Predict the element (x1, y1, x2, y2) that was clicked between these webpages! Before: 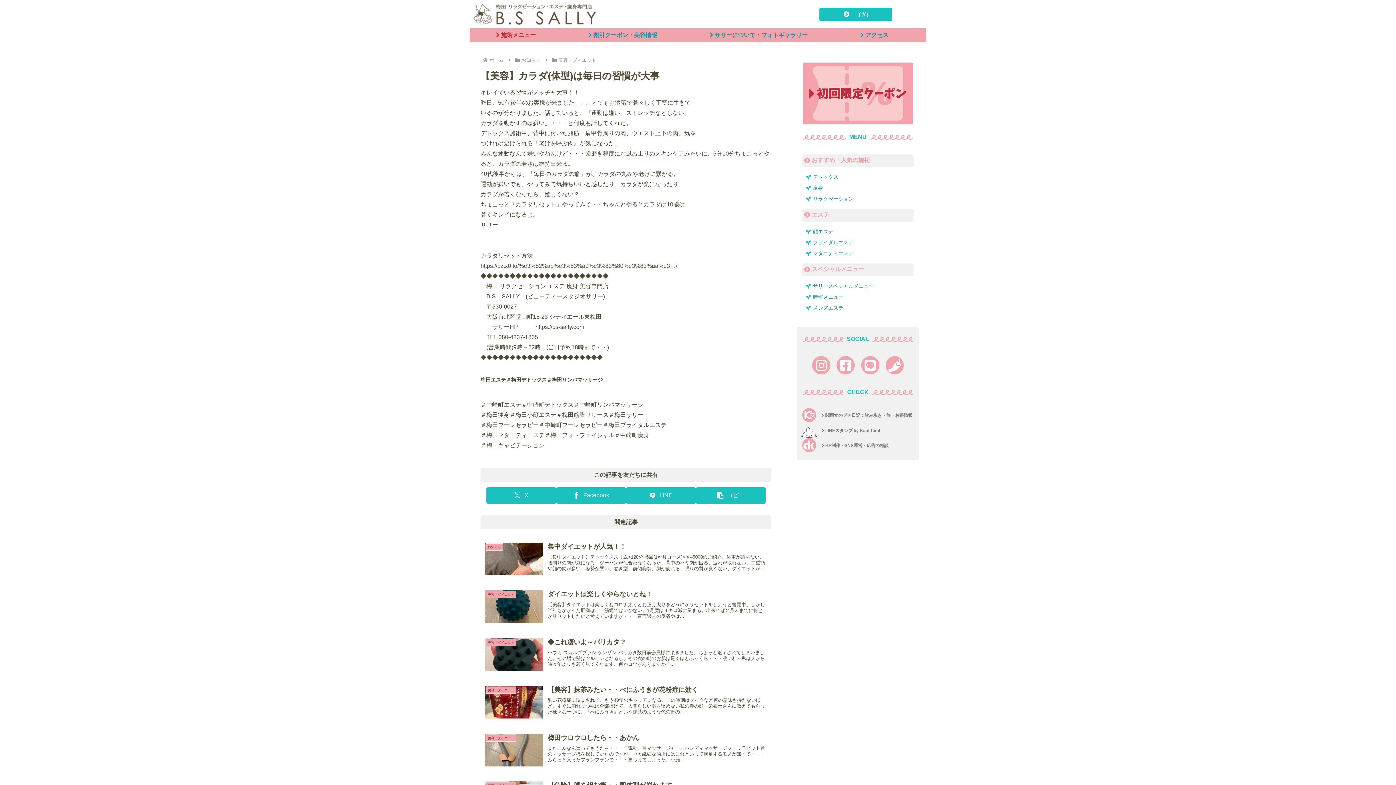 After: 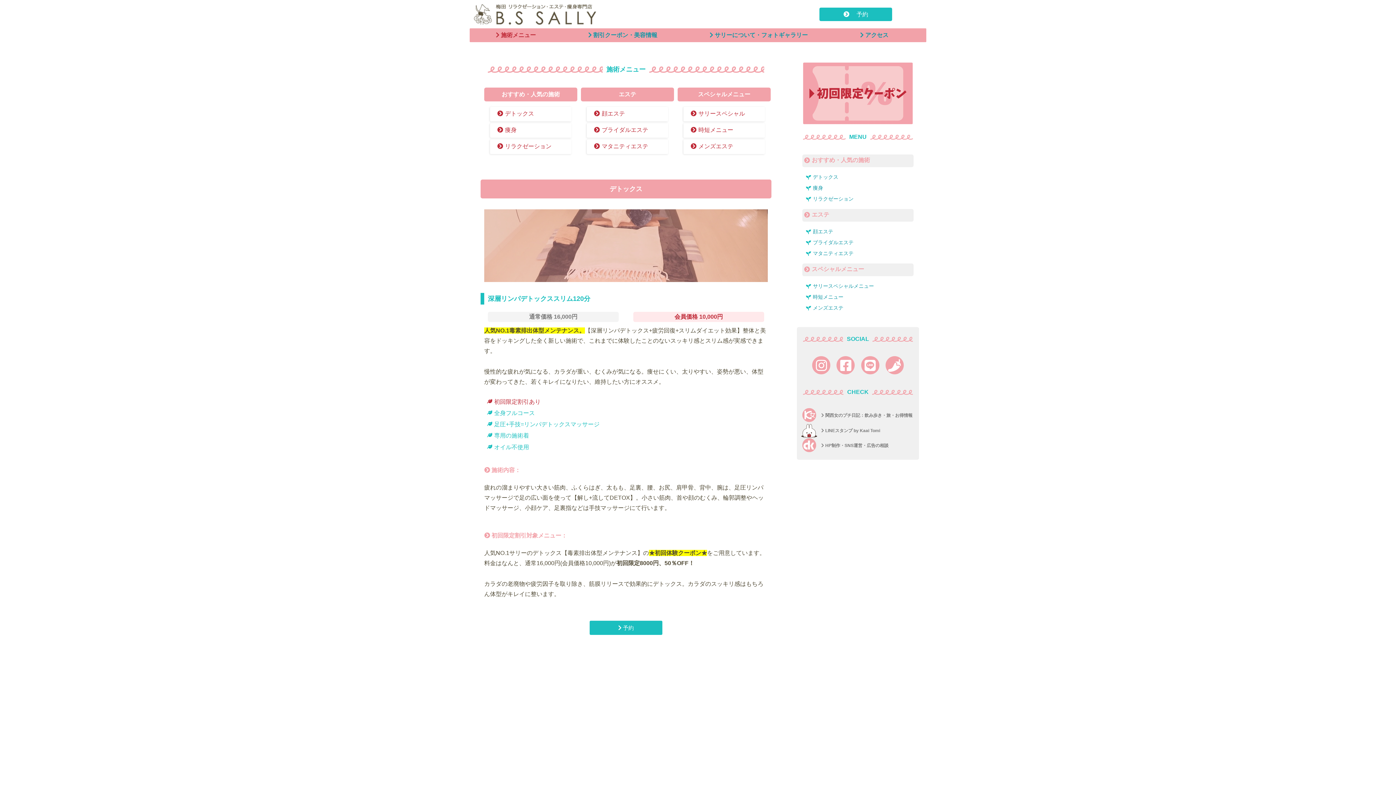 Action: label: エステ bbox: (804, 209, 829, 220)